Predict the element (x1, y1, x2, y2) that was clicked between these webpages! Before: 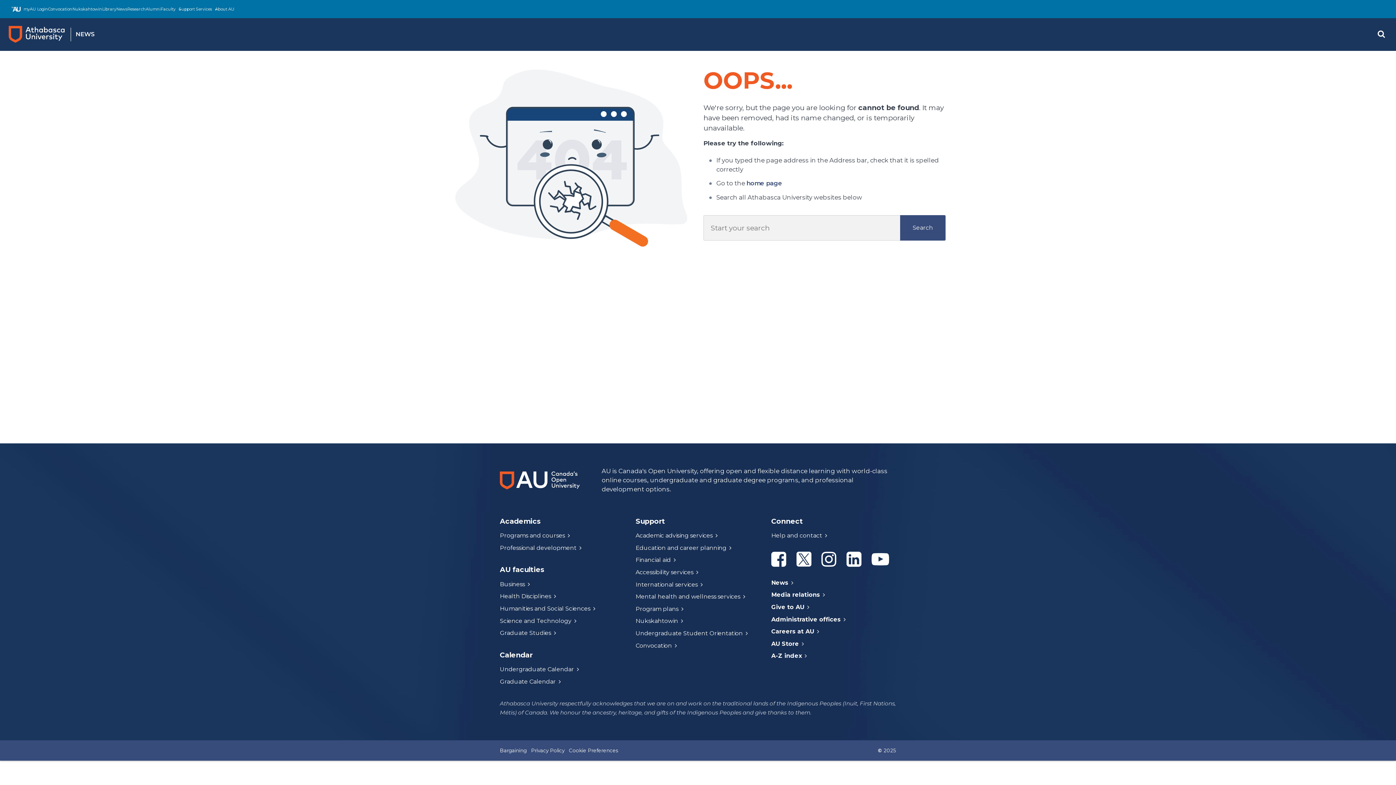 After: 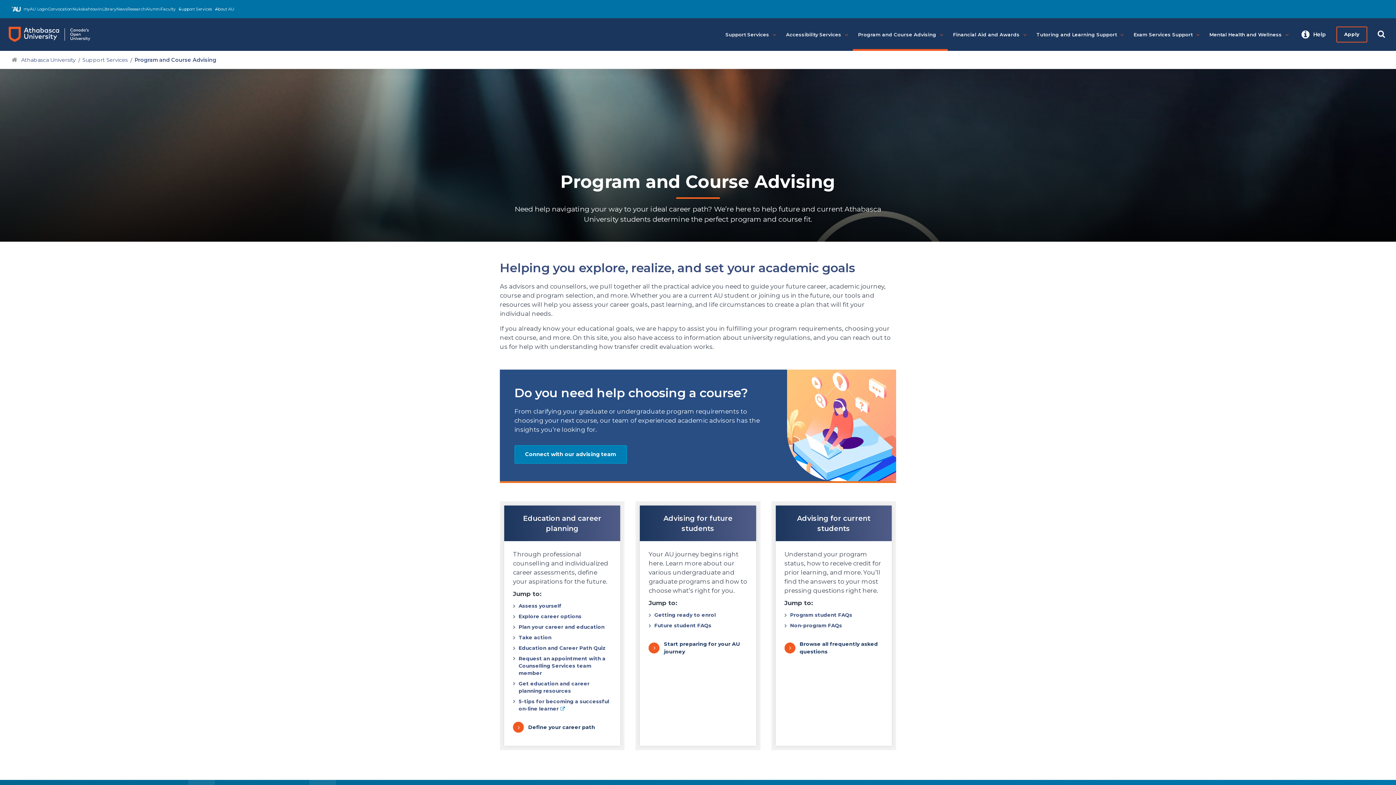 Action: bbox: (635, 532, 715, 539) label: Academic advising services